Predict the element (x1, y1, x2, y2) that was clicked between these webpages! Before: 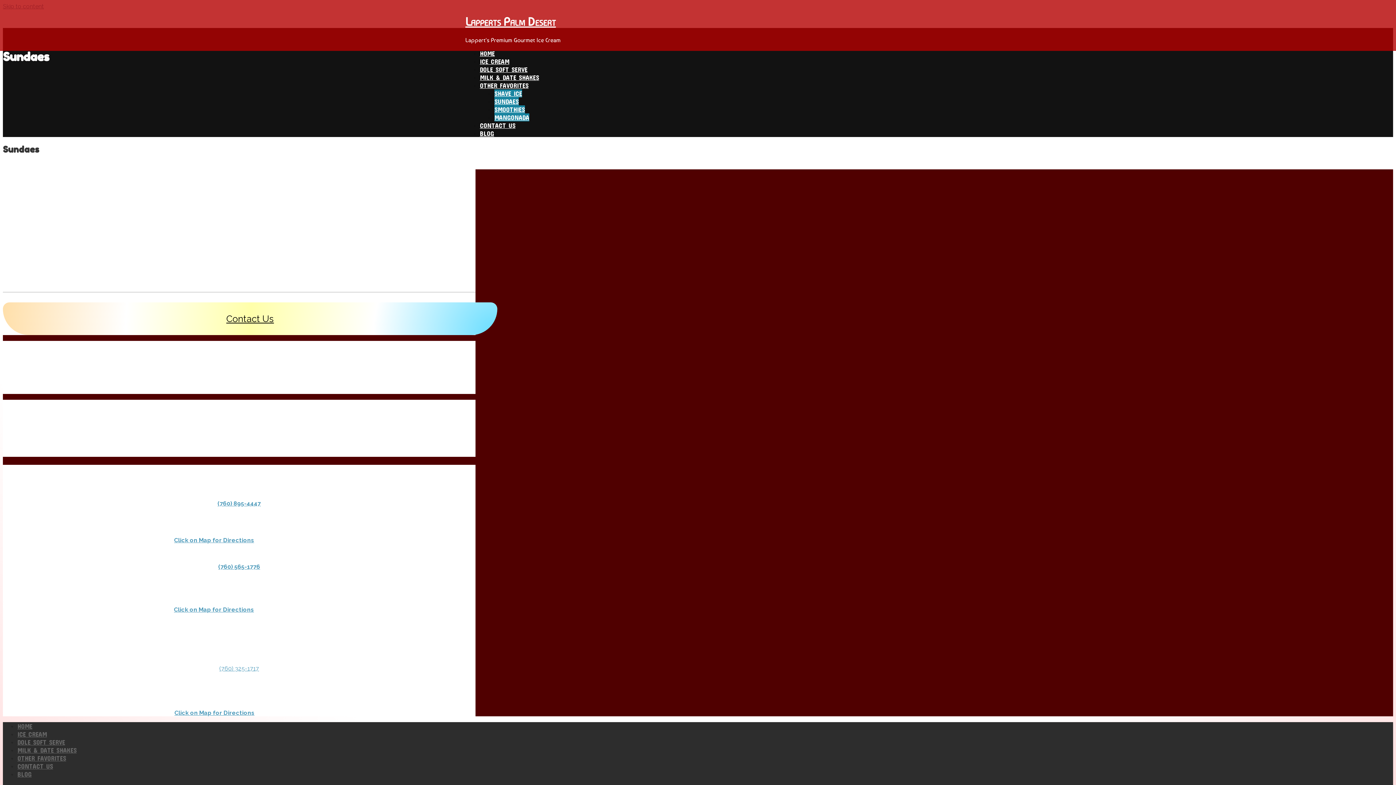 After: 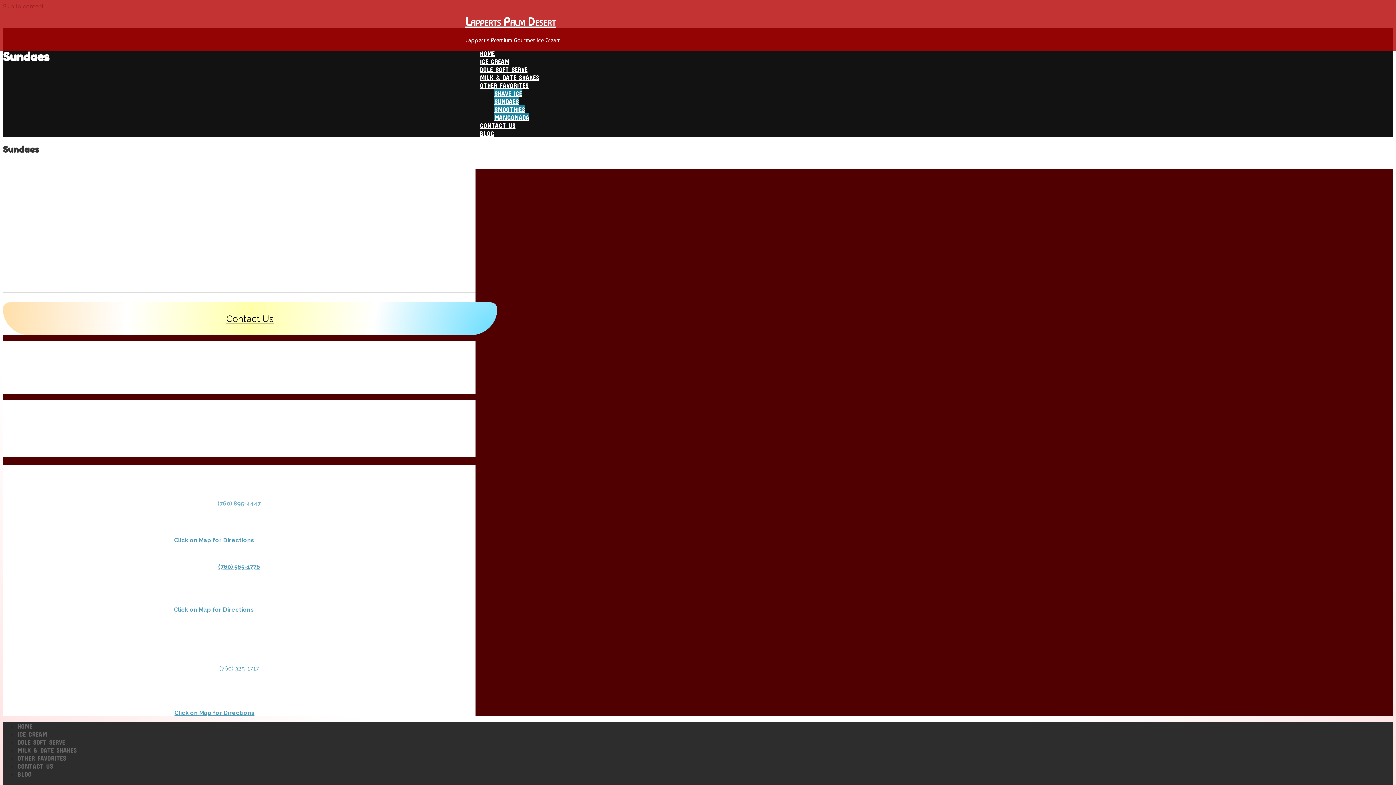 Action: label: (760) 895-4447 bbox: (217, 500, 260, 507)